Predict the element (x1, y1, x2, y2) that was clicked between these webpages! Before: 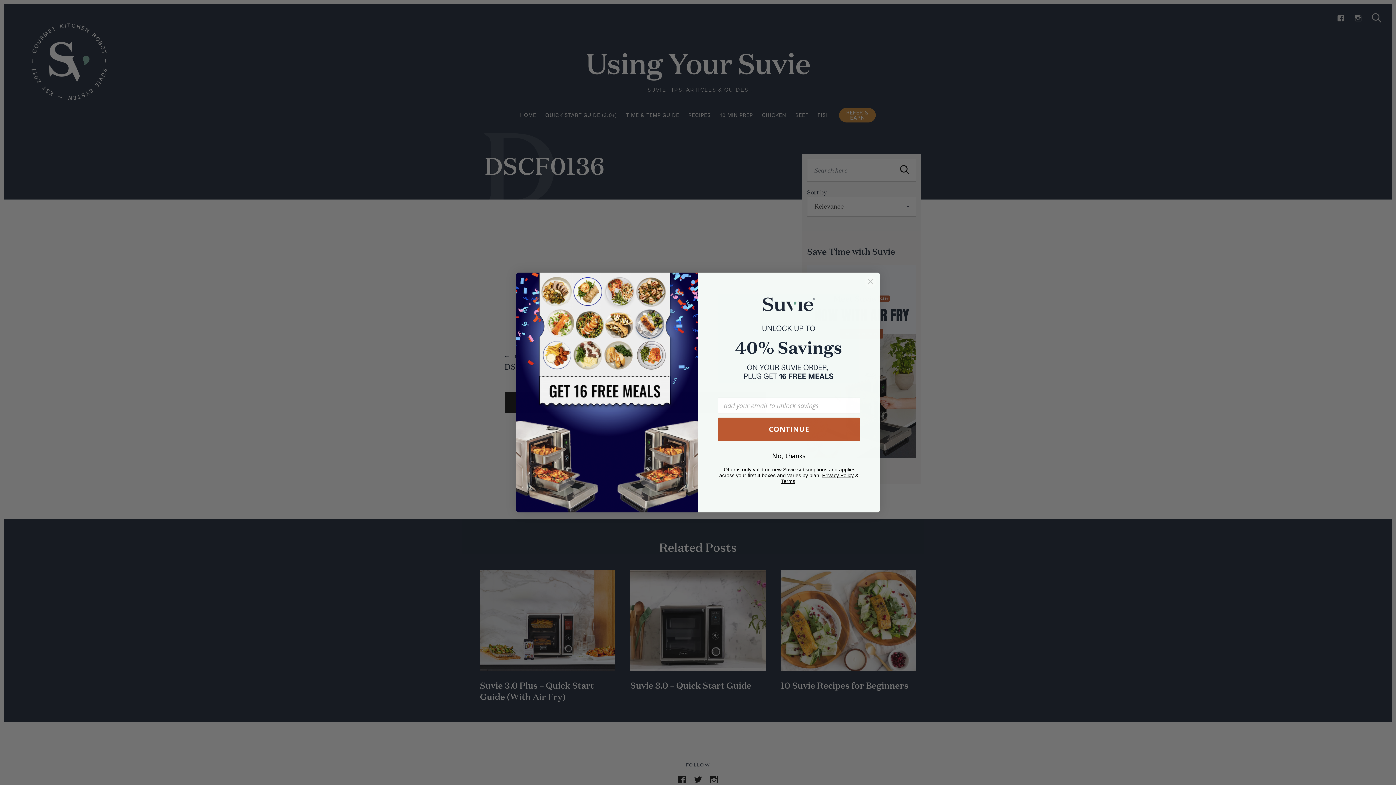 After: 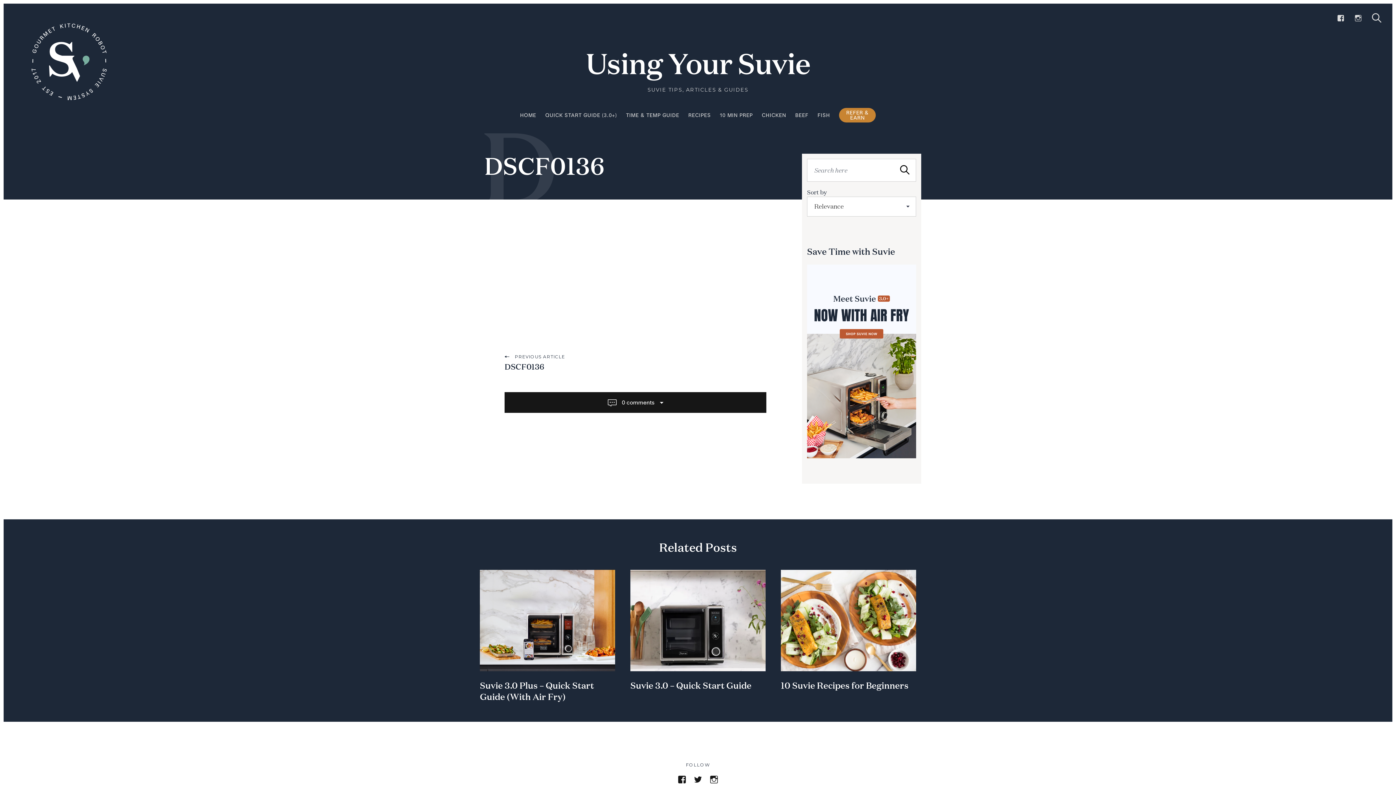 Action: label: No, thanks bbox: (717, 448, 860, 463)